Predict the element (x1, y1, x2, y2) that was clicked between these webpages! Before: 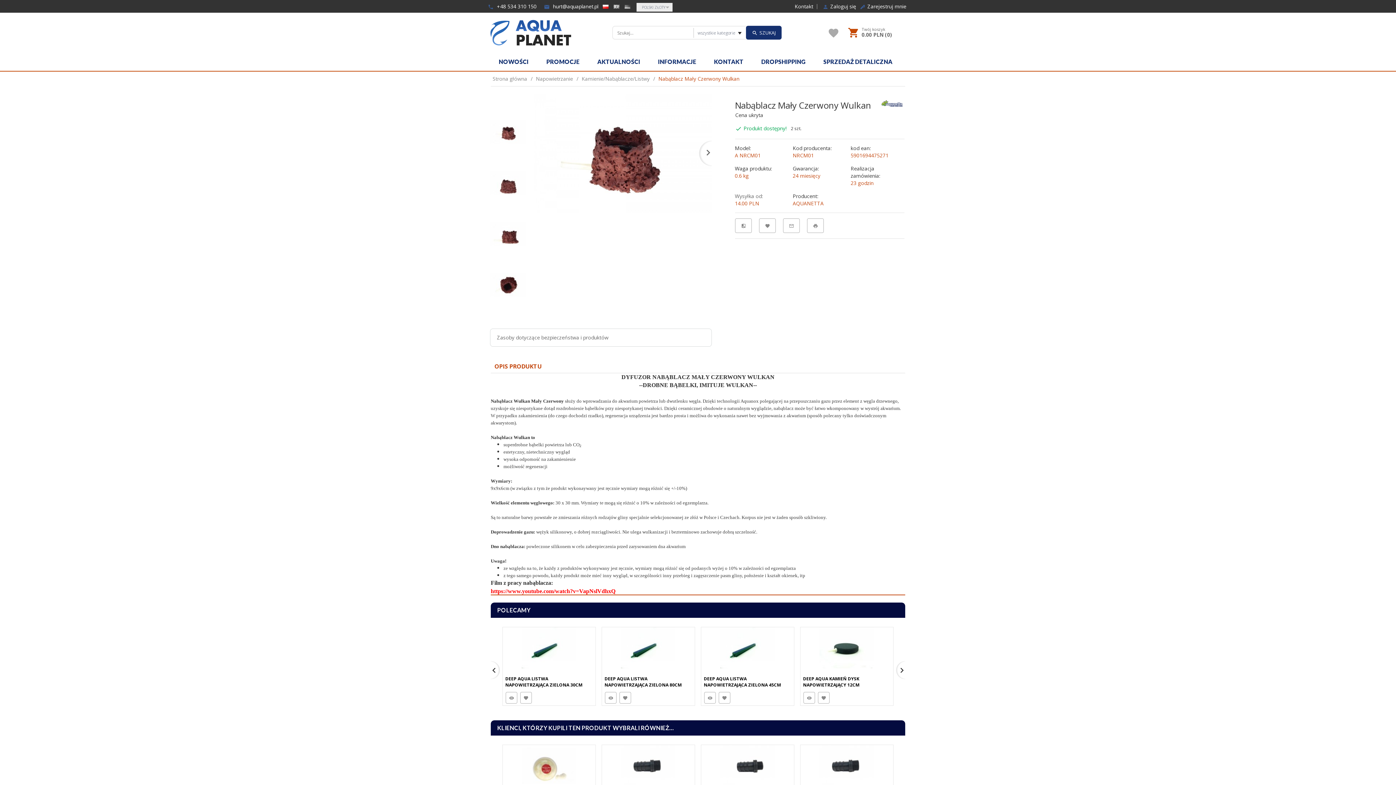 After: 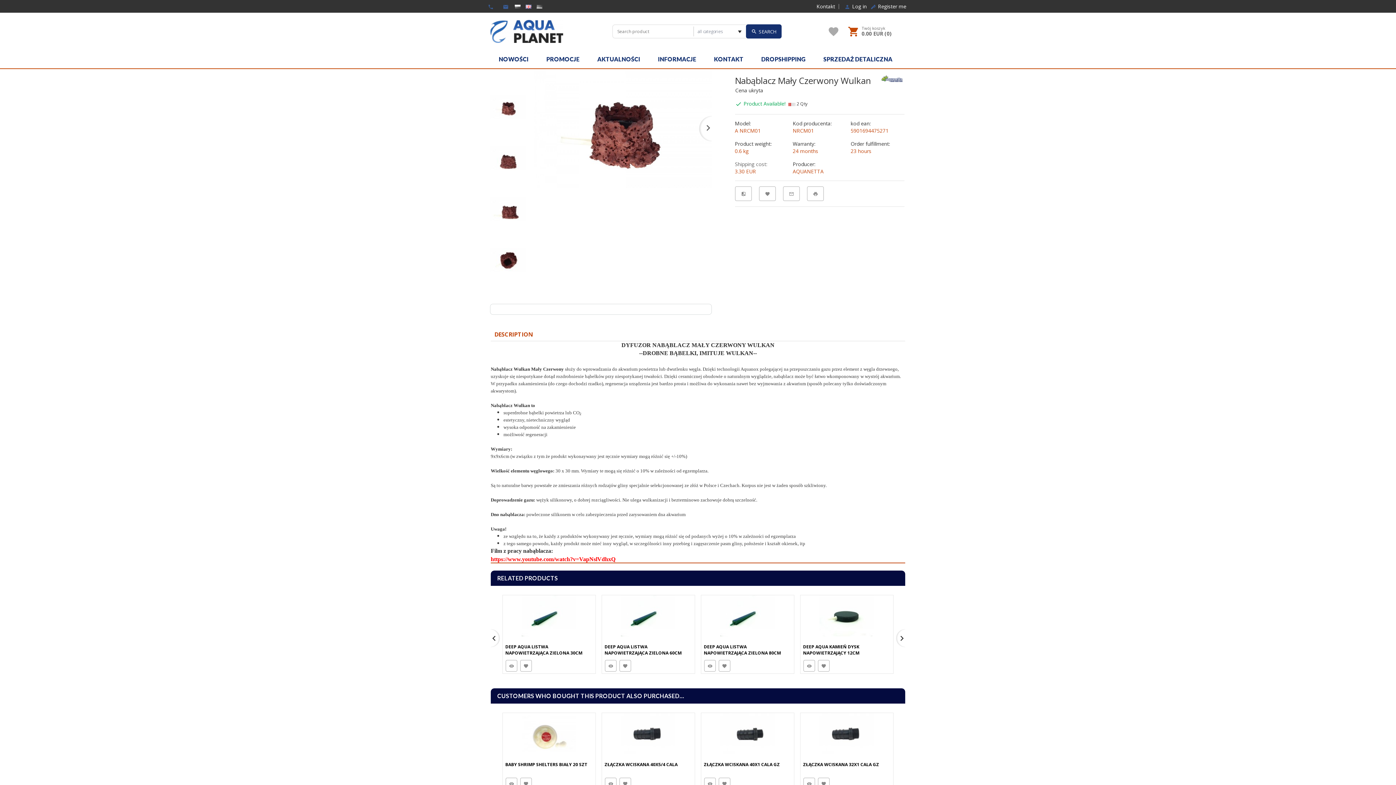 Action: bbox: (613, 2, 619, 10)